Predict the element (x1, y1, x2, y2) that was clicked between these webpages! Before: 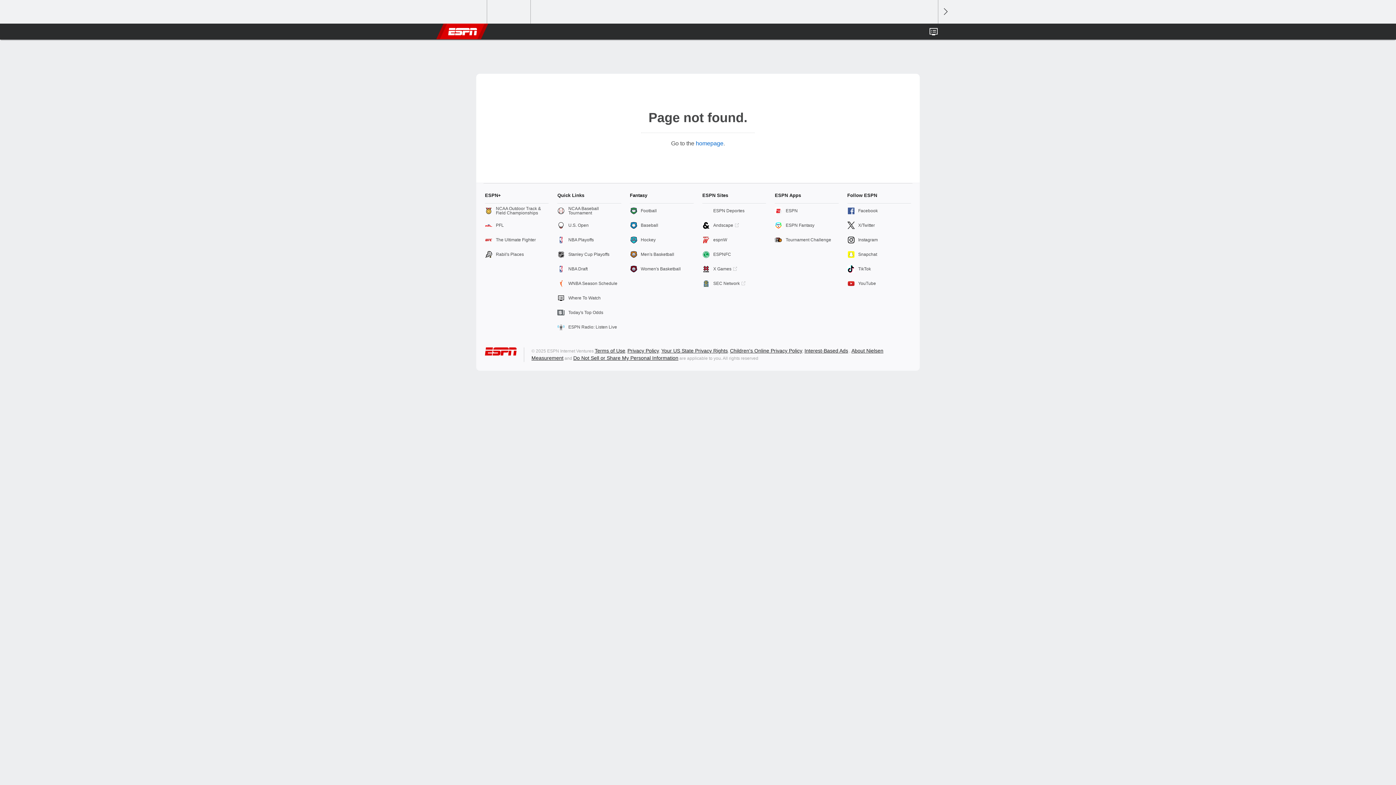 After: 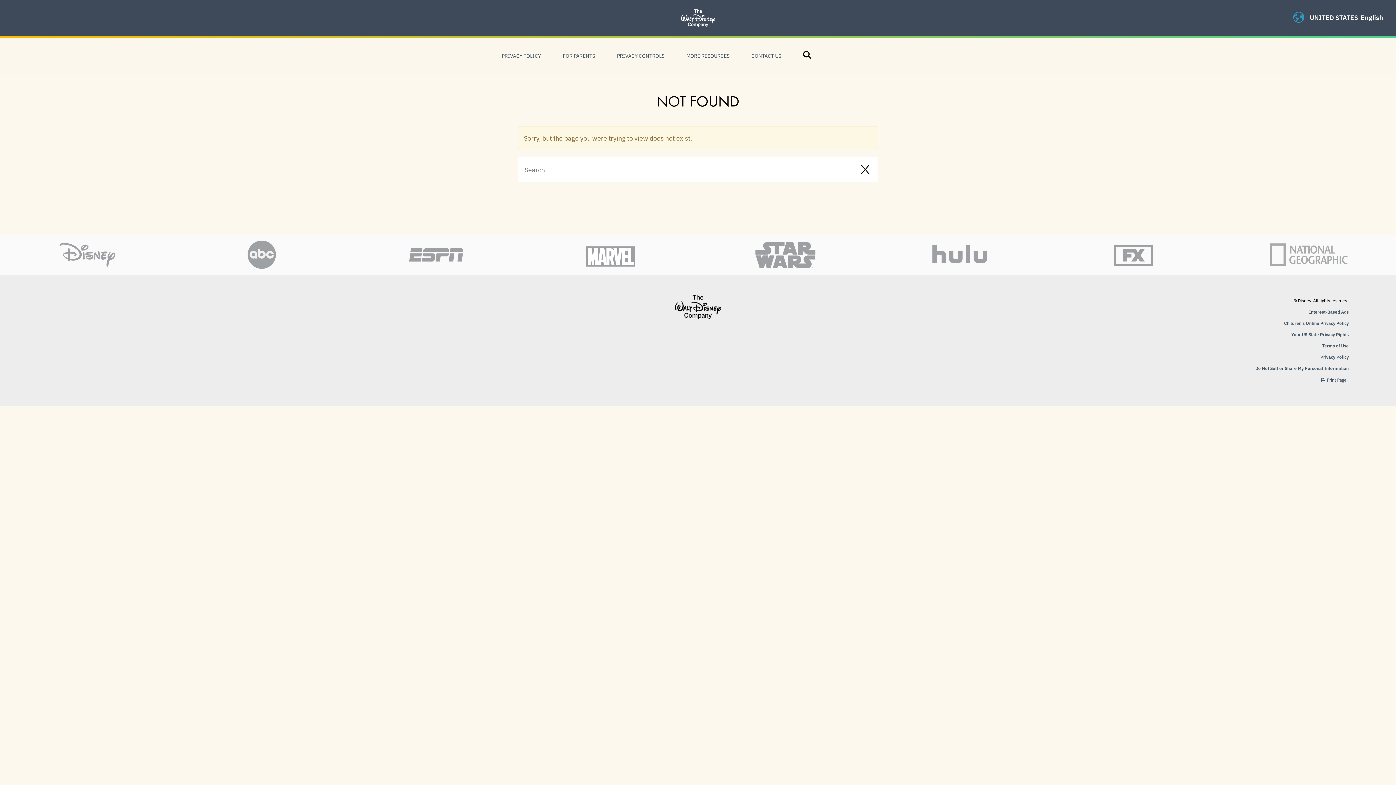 Action: label: Your US State Privacy Rights bbox: (661, 348, 728, 353)